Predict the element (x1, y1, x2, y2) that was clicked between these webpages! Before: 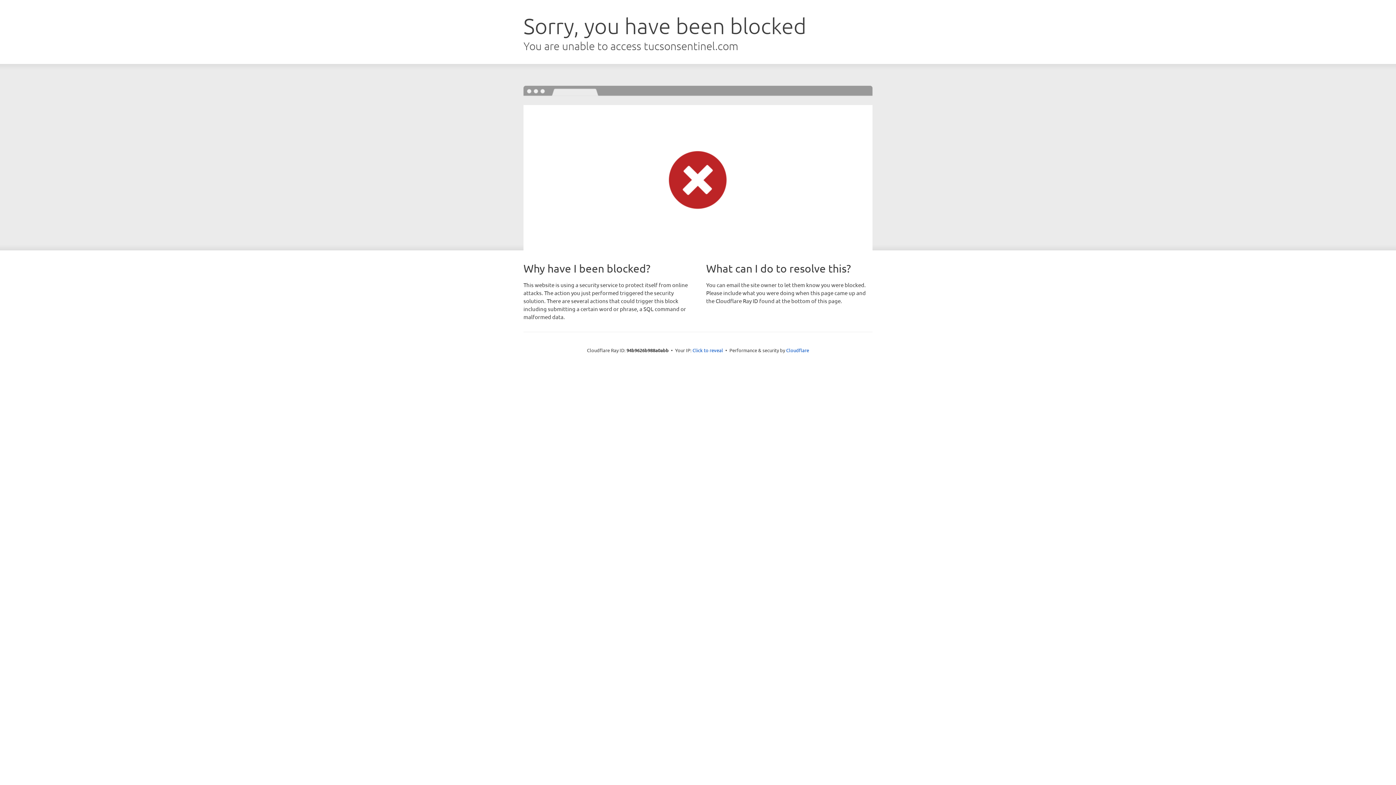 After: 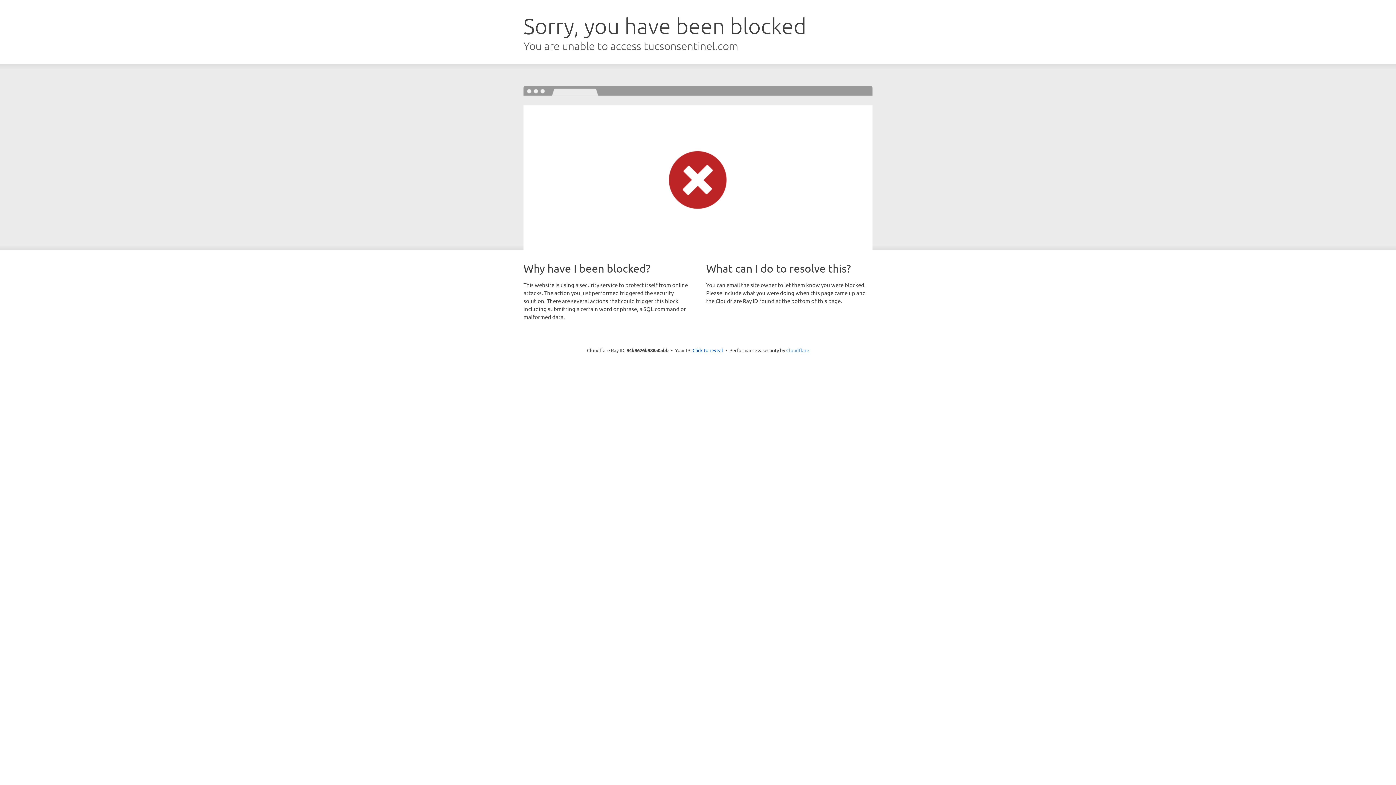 Action: bbox: (786, 347, 809, 353) label: Cloudflare